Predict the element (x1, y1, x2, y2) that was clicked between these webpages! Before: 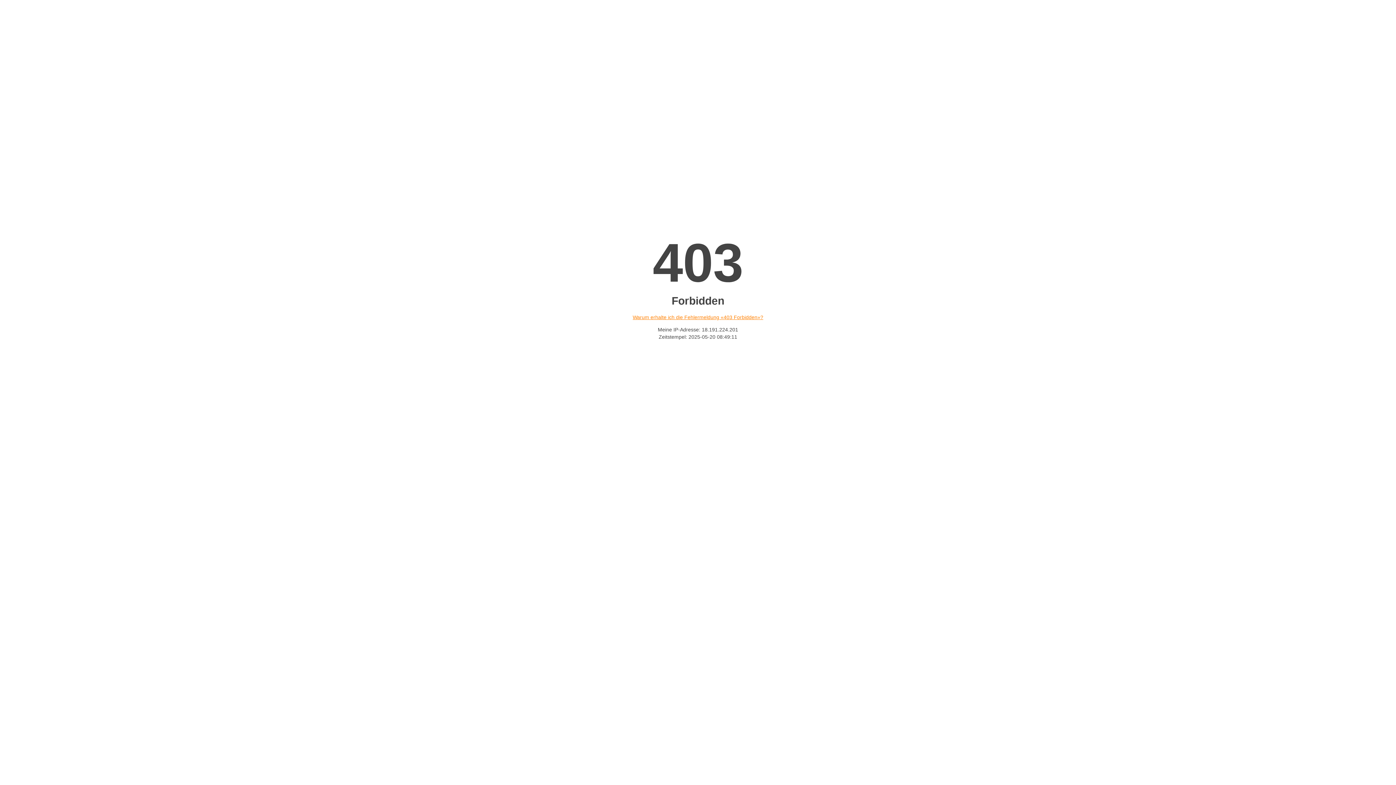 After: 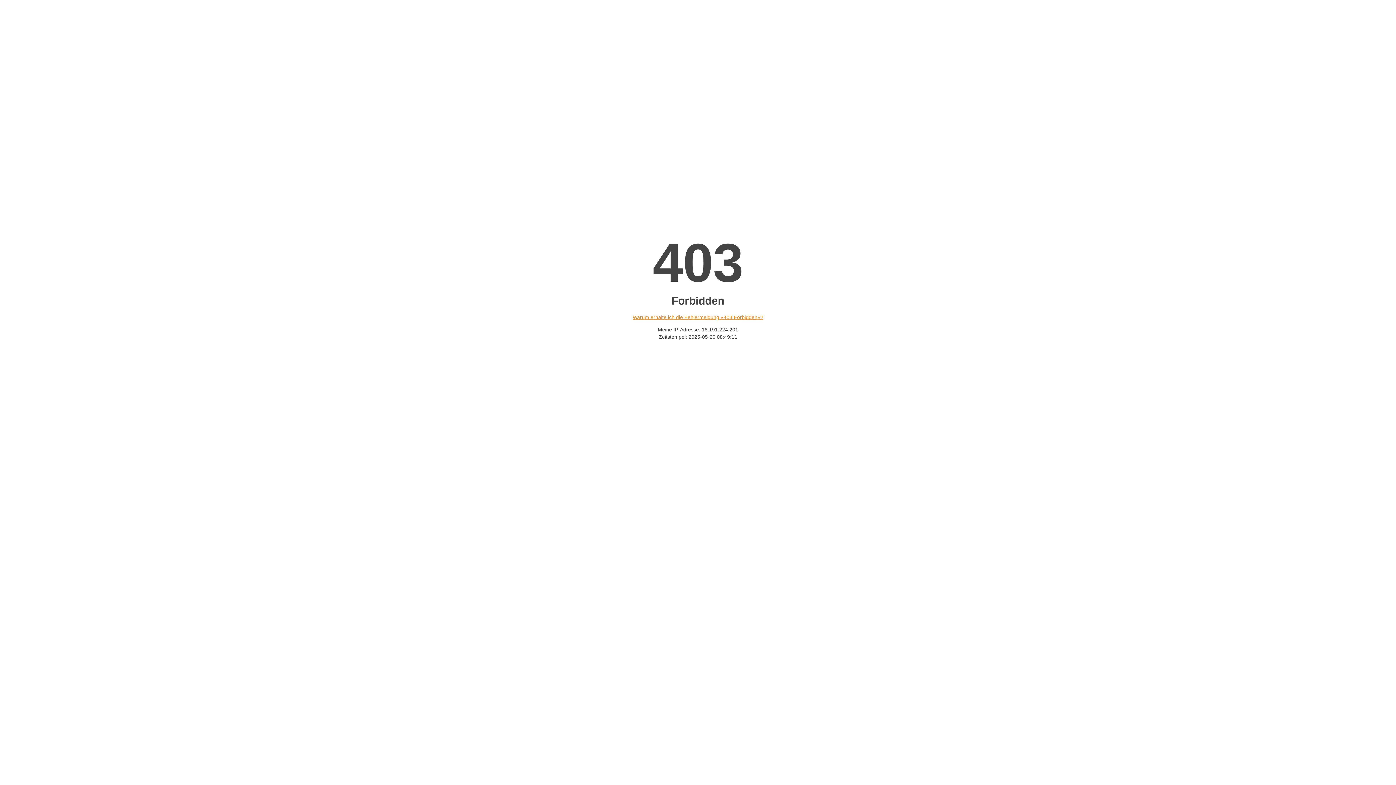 Action: bbox: (632, 314, 763, 320) label: Warum erhalte ich die Fehlermeldung «403 Forbidden»?